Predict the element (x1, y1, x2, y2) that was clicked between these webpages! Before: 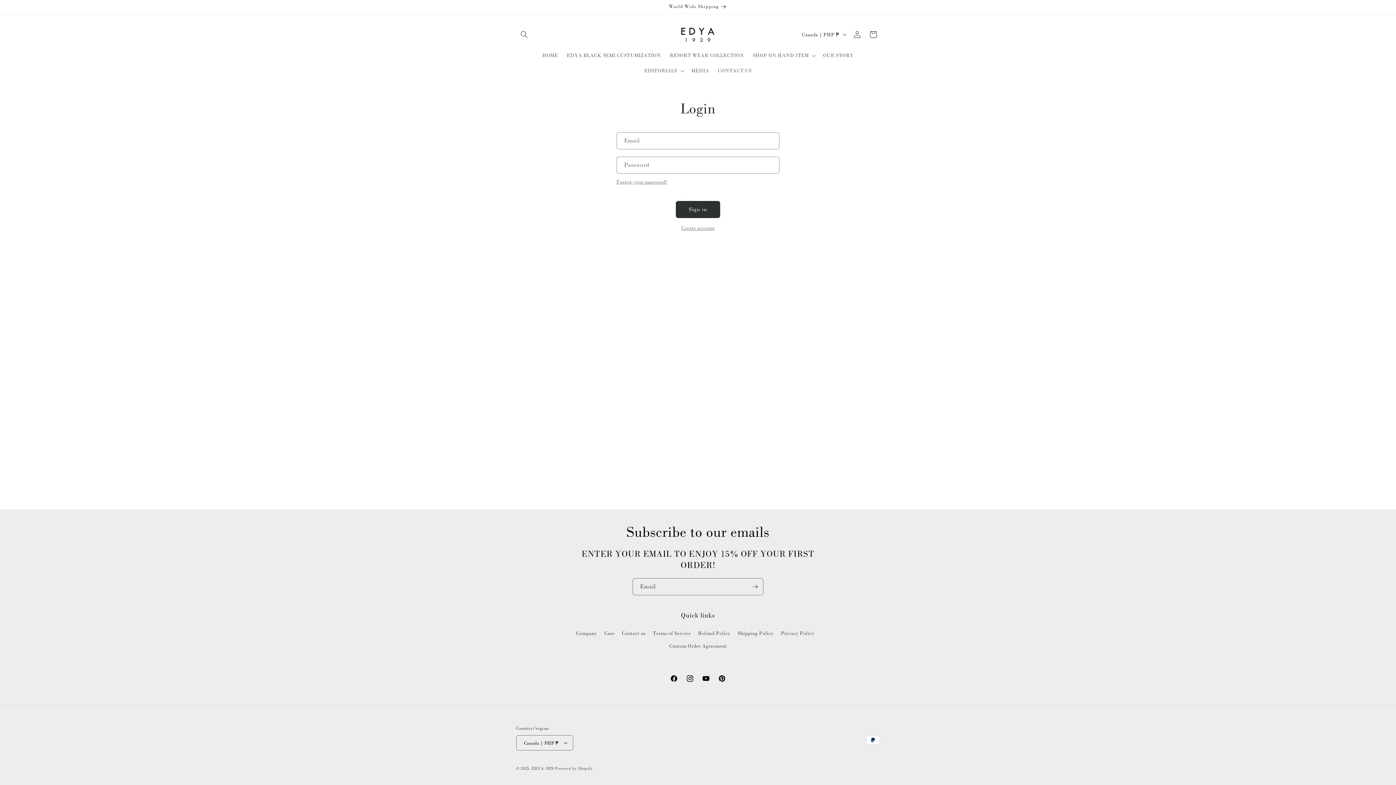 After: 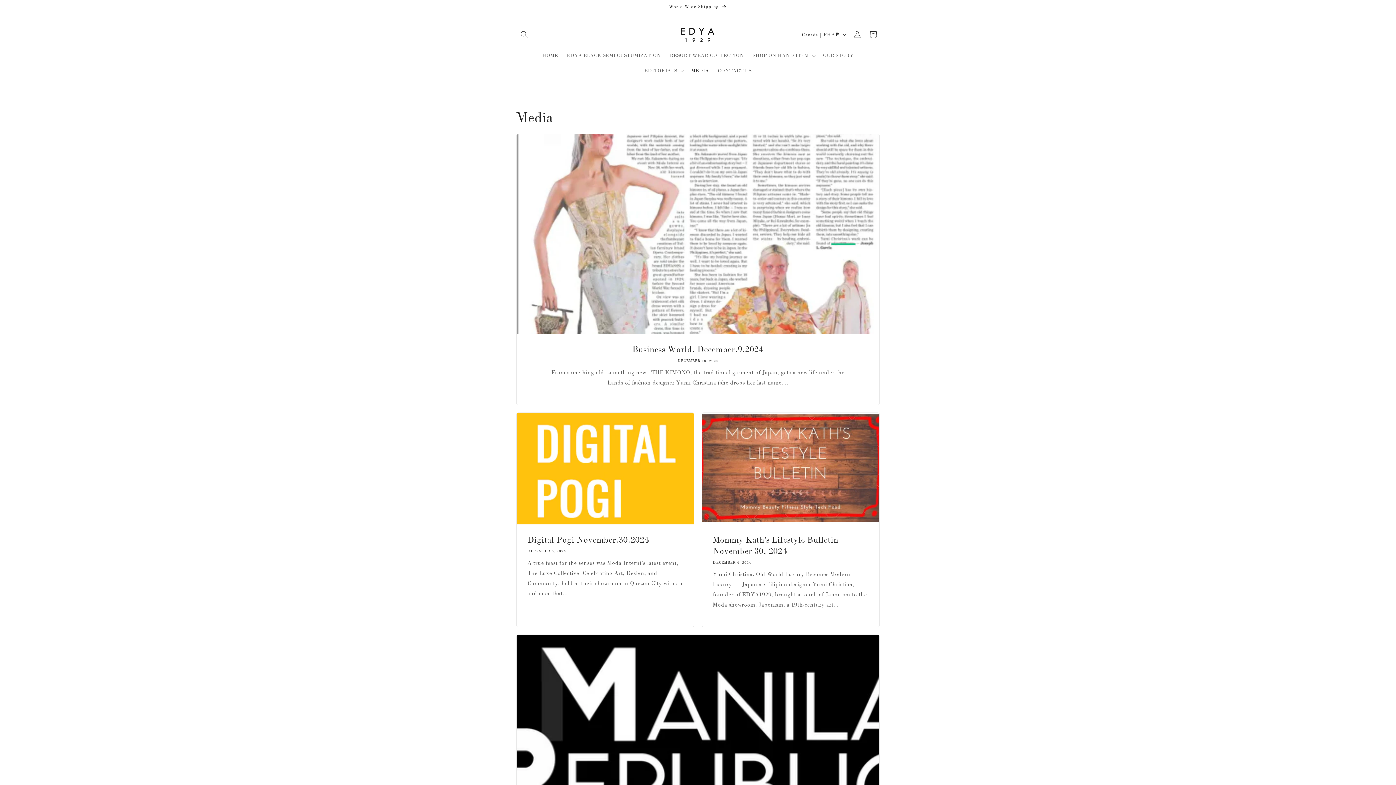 Action: label: MEDIA bbox: (687, 63, 713, 78)